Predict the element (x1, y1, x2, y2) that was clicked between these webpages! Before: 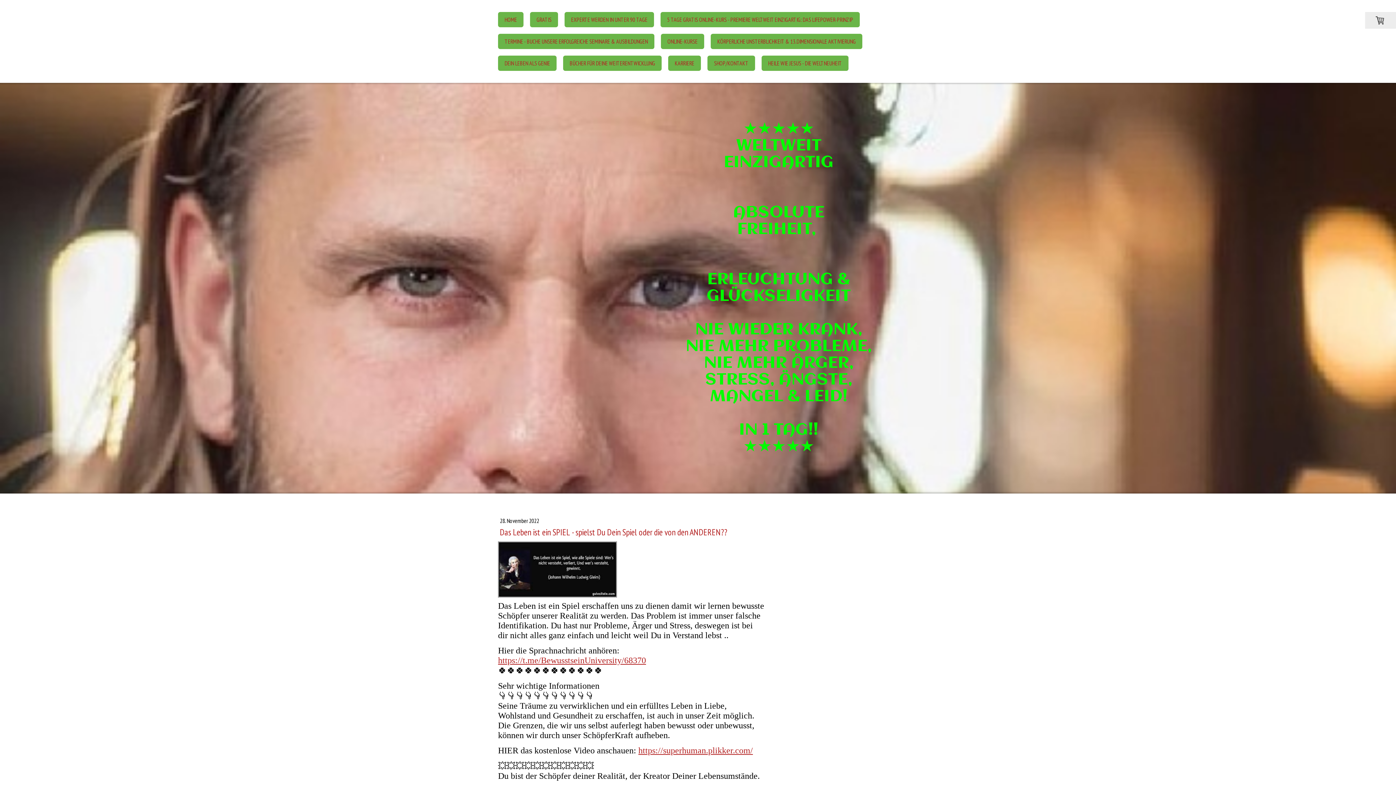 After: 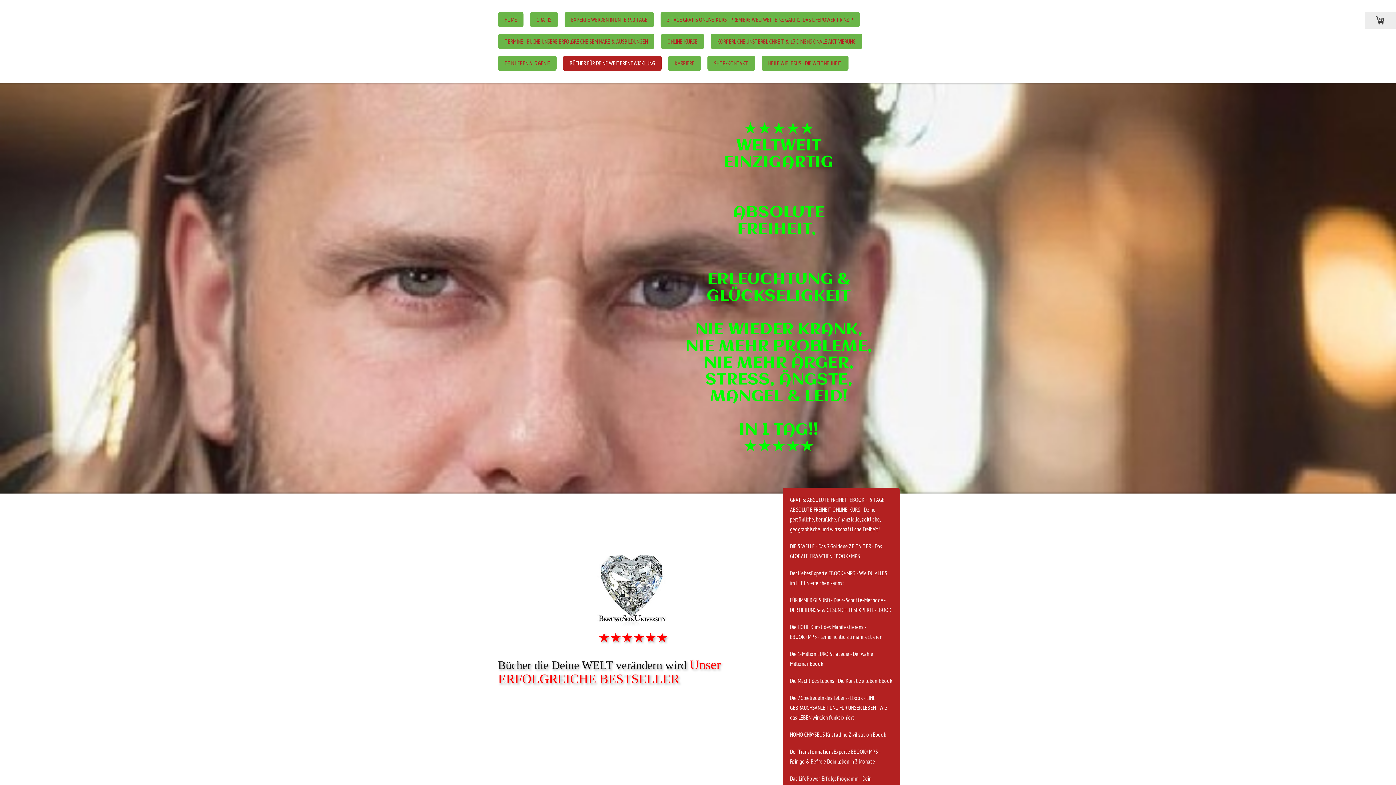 Action: label: BÜCHER FÜR DEINE WEITERENTWICKLUNG bbox: (563, 55, 661, 70)